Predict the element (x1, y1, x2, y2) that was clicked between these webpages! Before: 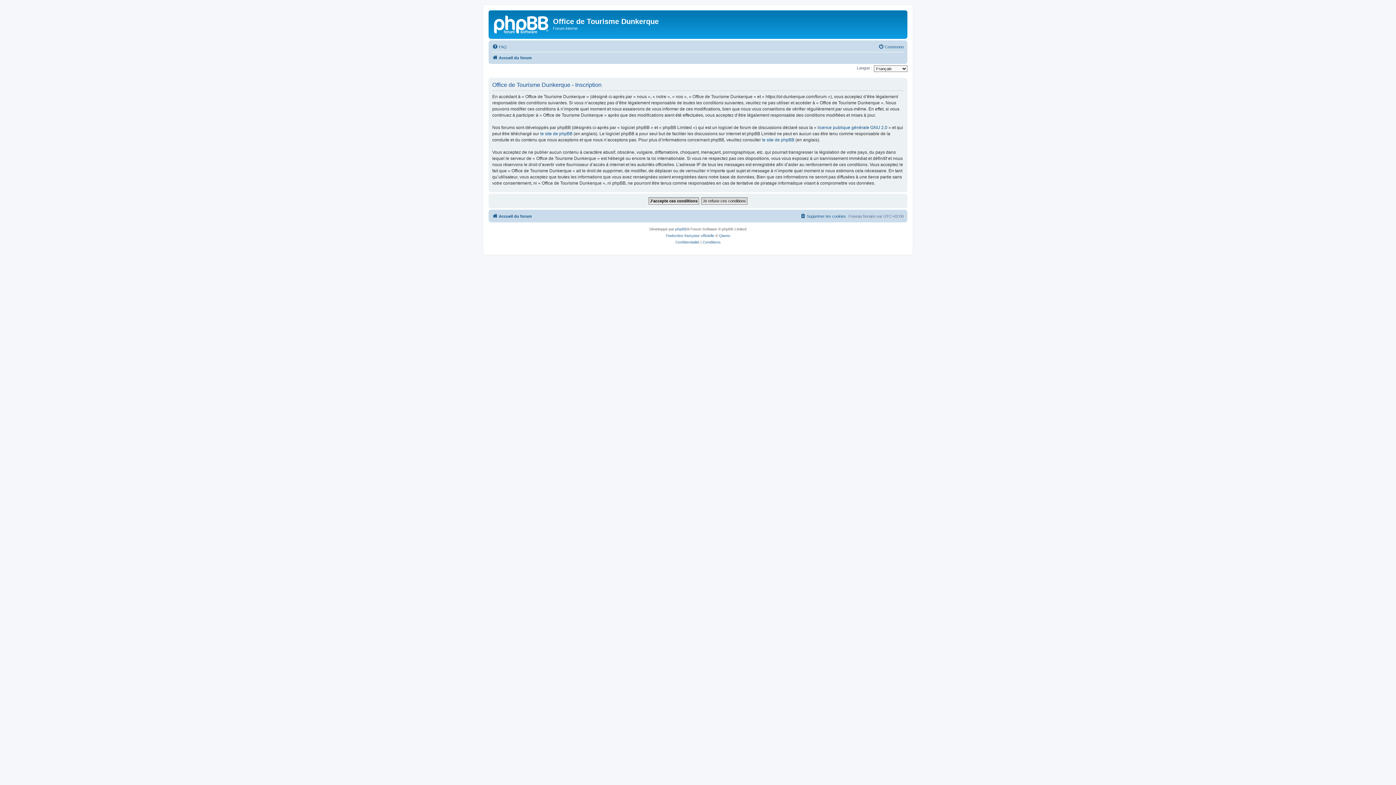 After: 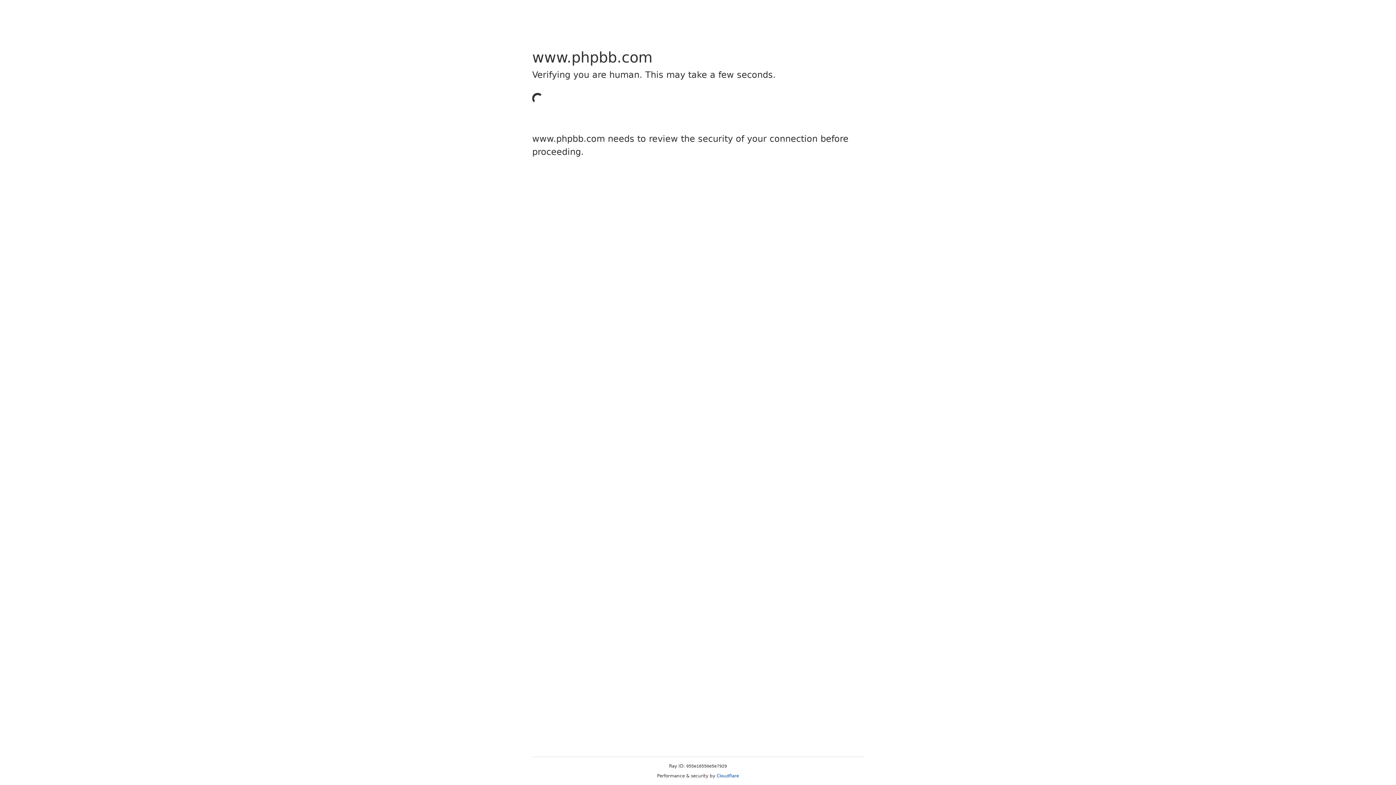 Action: bbox: (675, 226, 687, 232) label: phpBB